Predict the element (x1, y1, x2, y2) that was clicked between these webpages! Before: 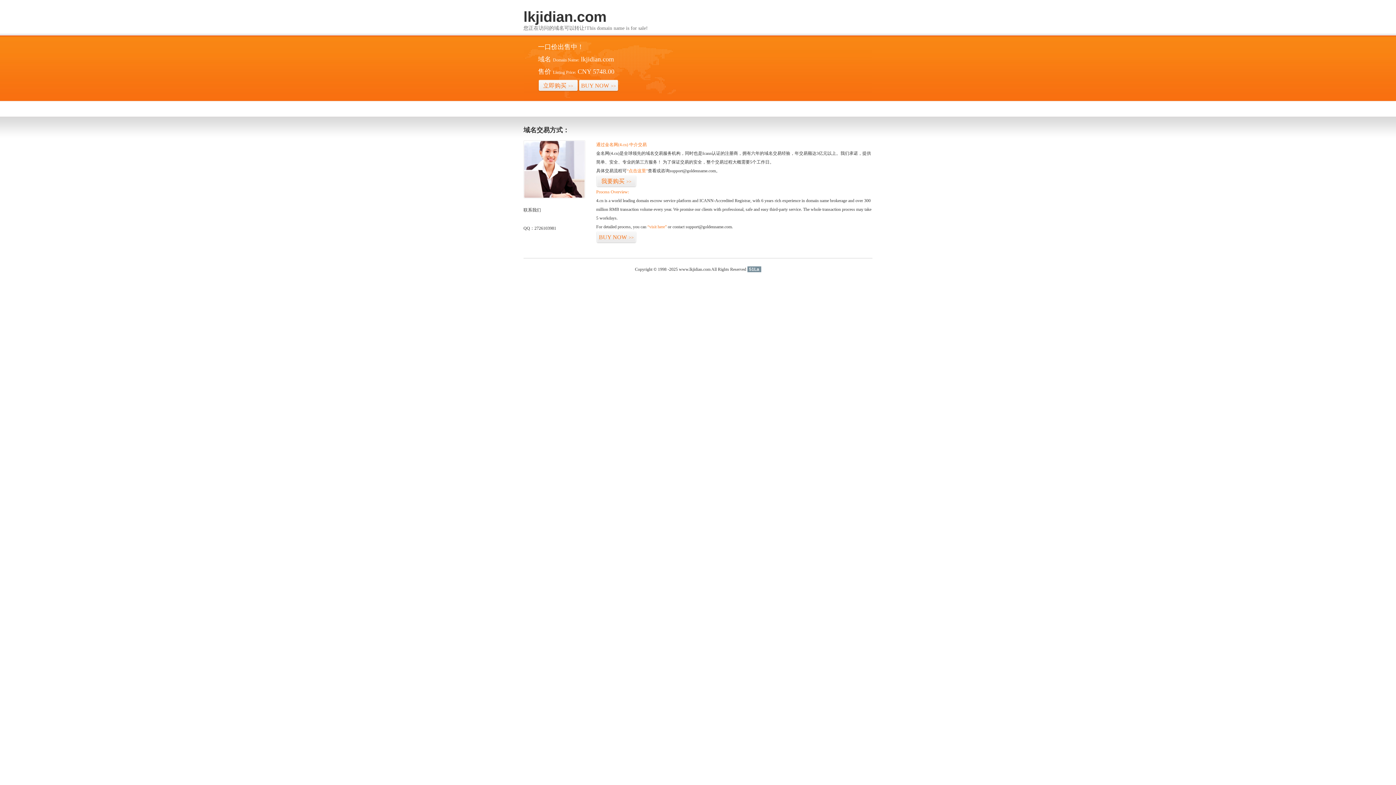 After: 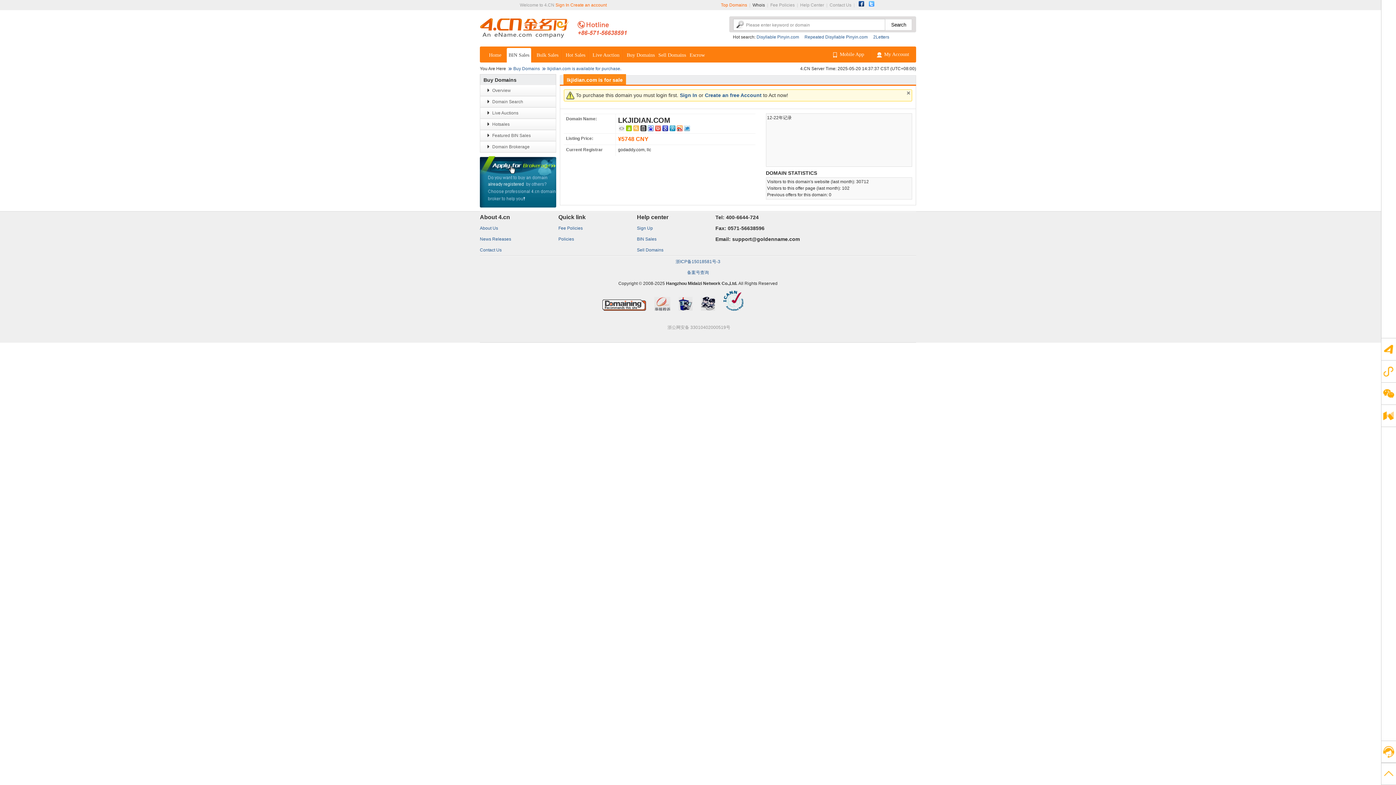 Action: label: 我要购买>> bbox: (596, 175, 636, 187)